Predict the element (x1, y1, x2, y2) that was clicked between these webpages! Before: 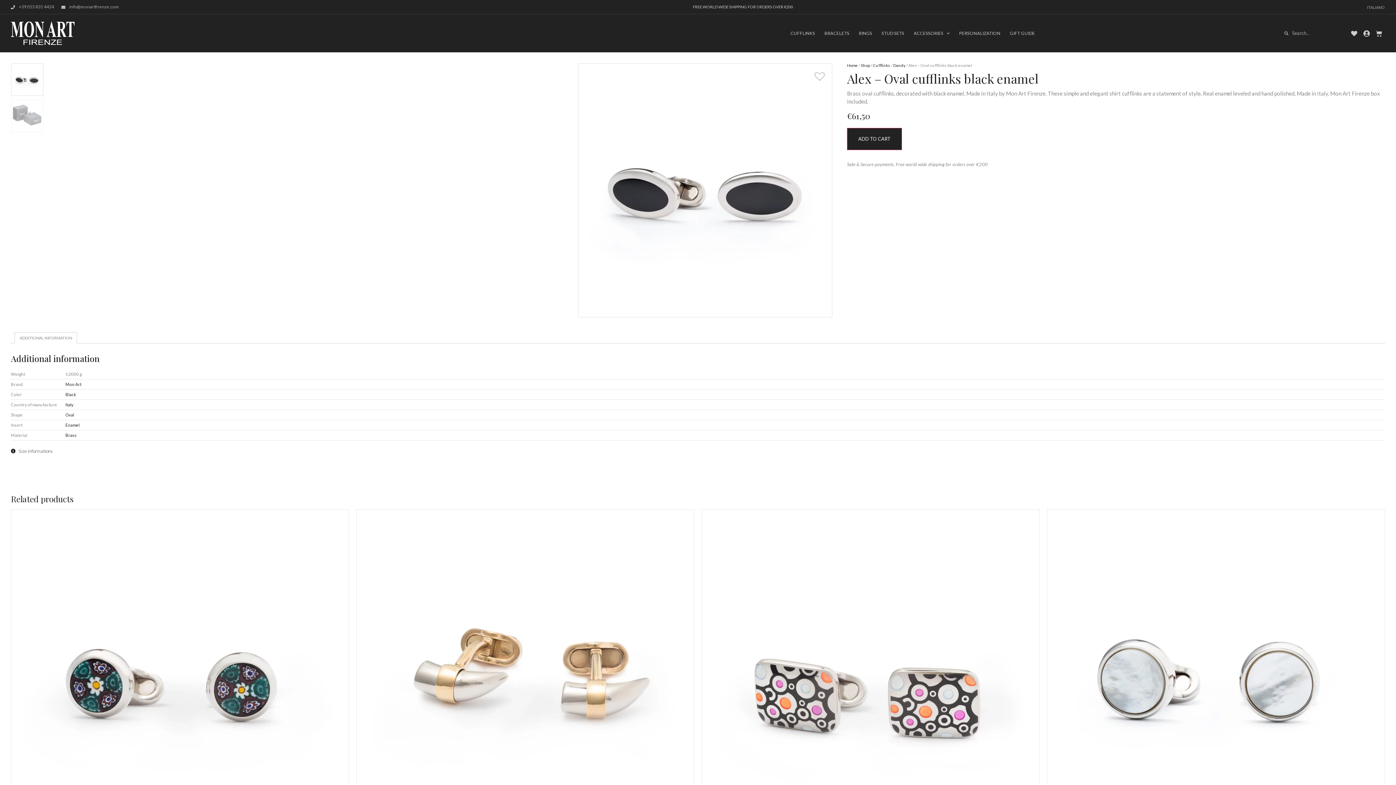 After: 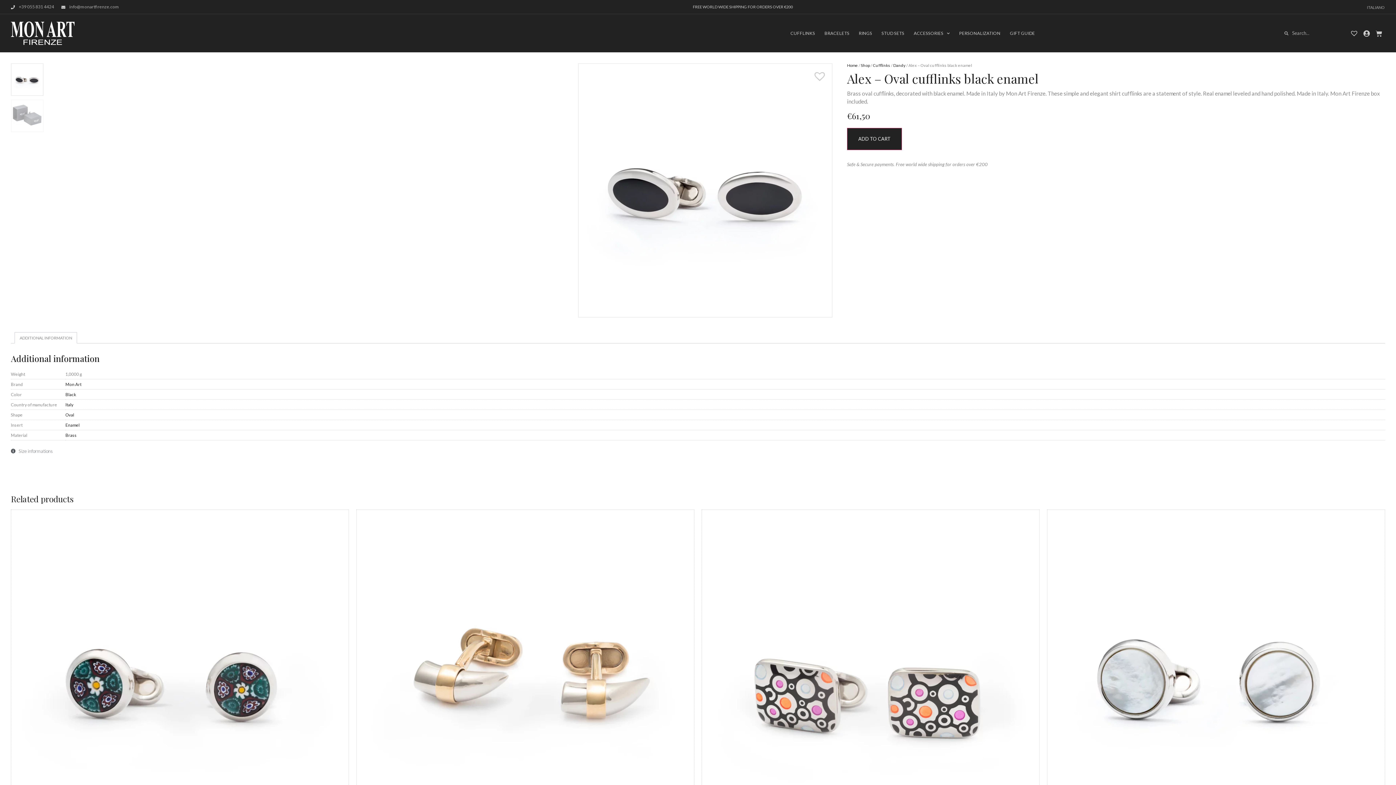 Action: bbox: (10, 447, 1385, 454) label: Size informations